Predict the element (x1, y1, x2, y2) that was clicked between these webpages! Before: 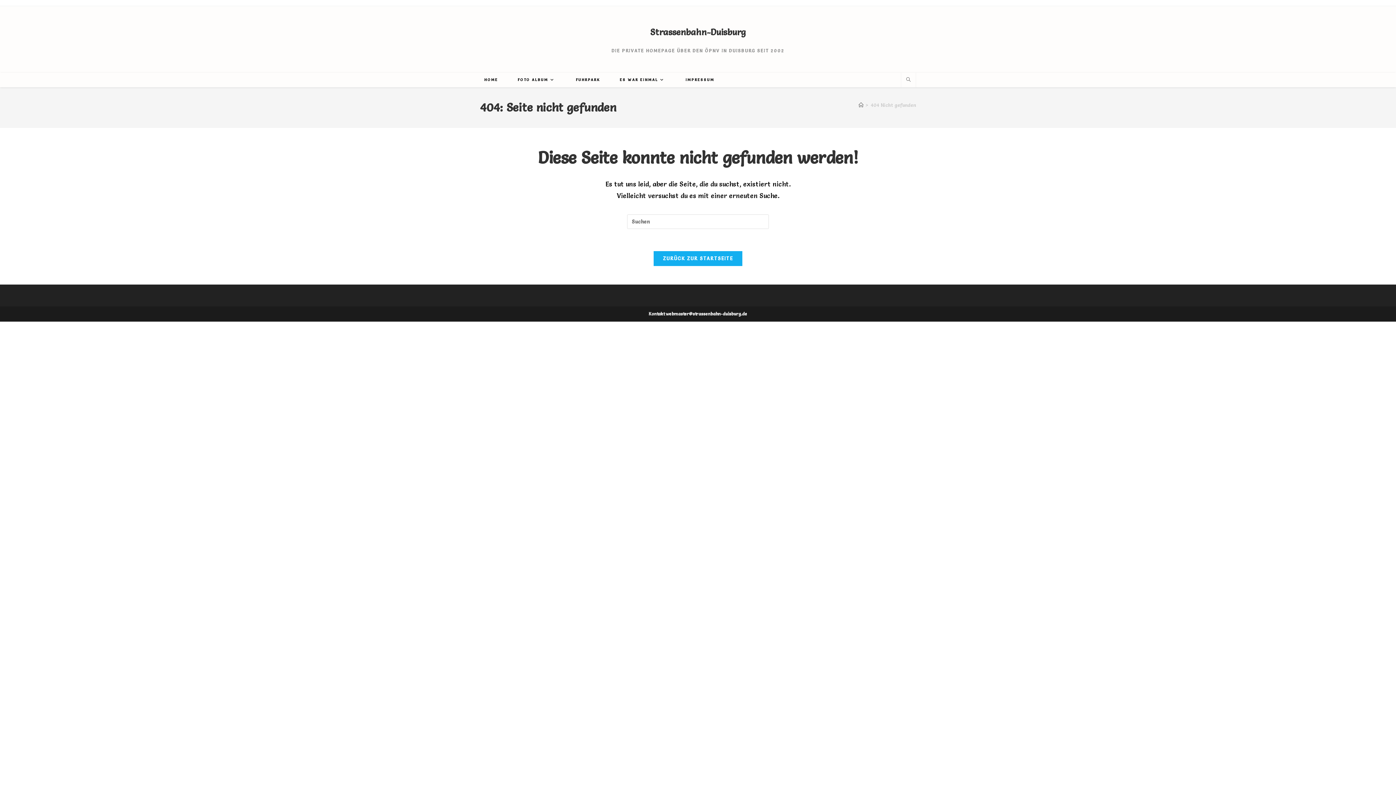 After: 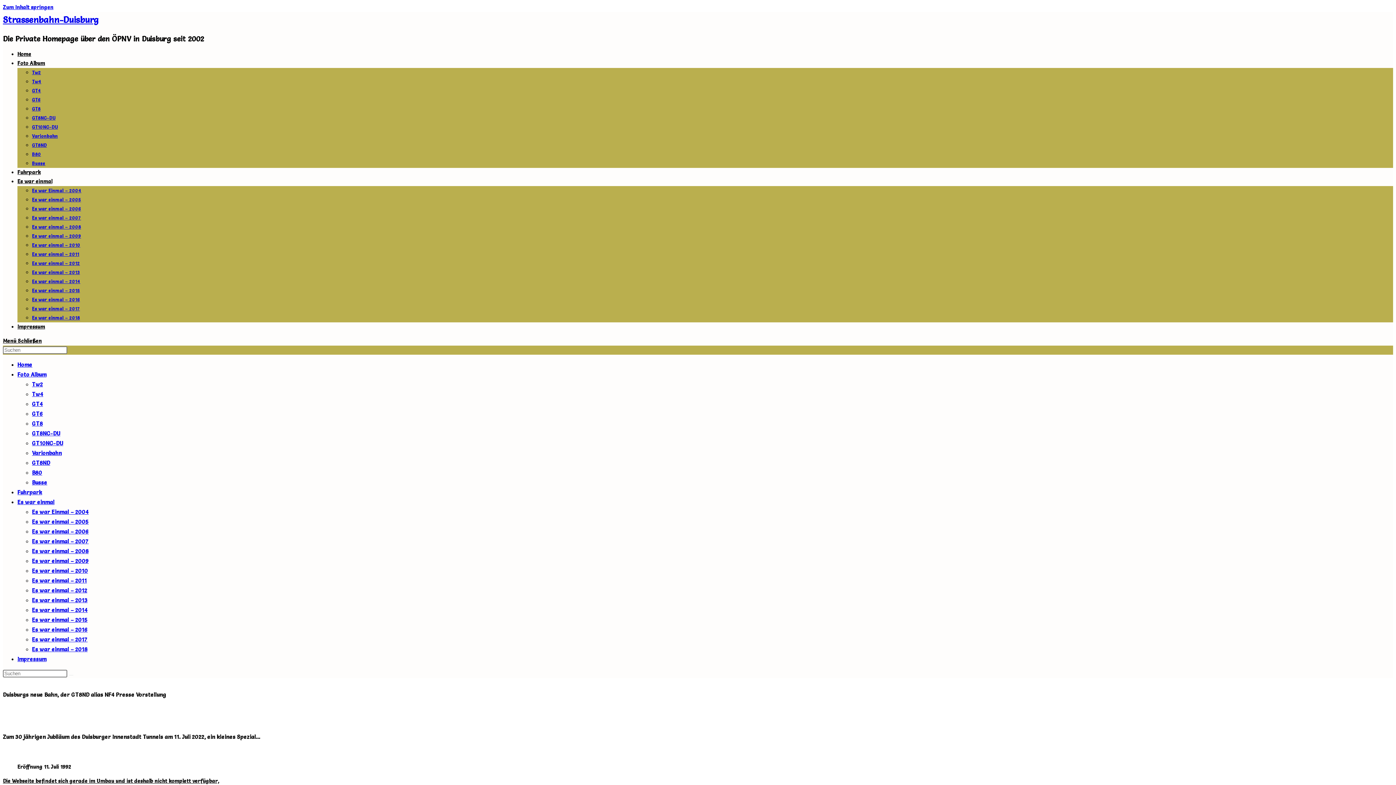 Action: bbox: (650, 26, 746, 37) label: Strassenbahn-Duisburg